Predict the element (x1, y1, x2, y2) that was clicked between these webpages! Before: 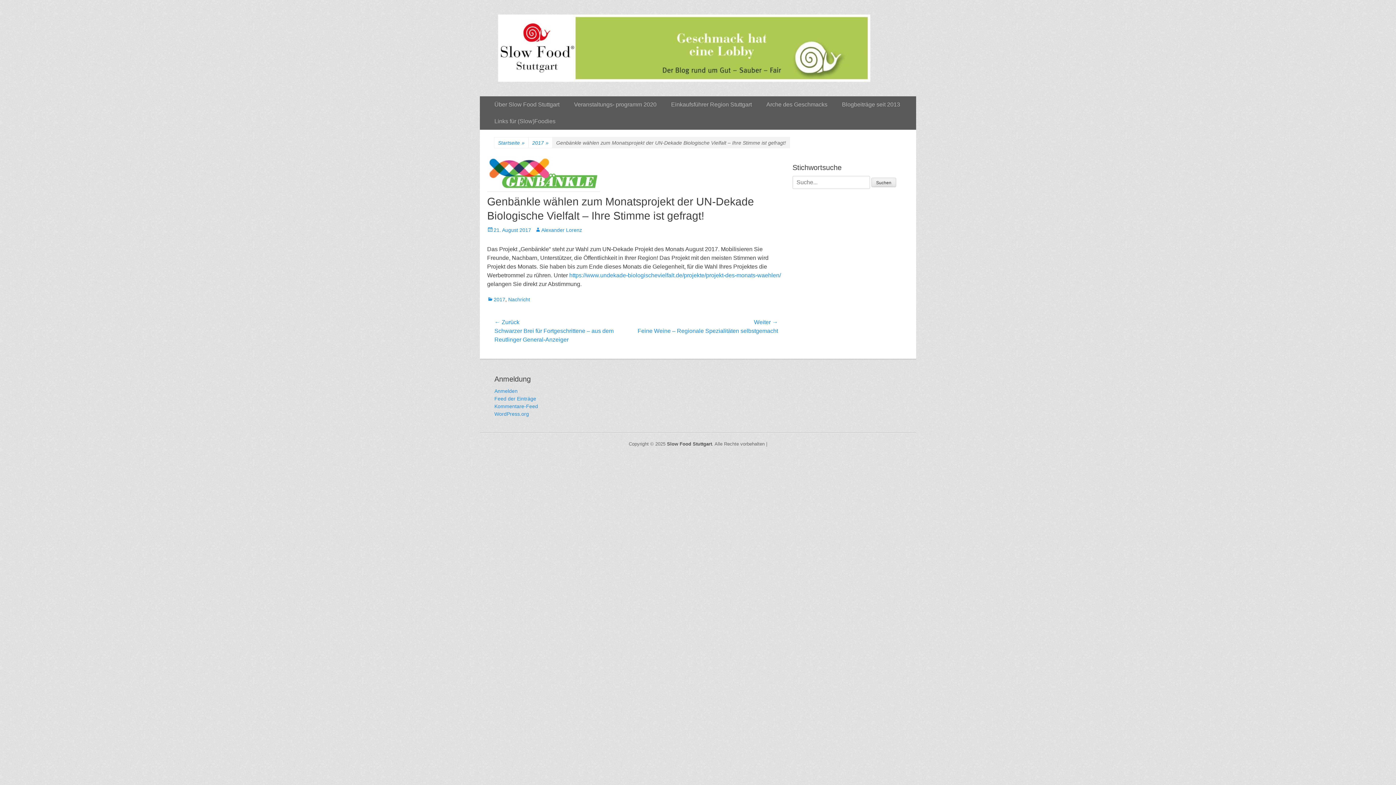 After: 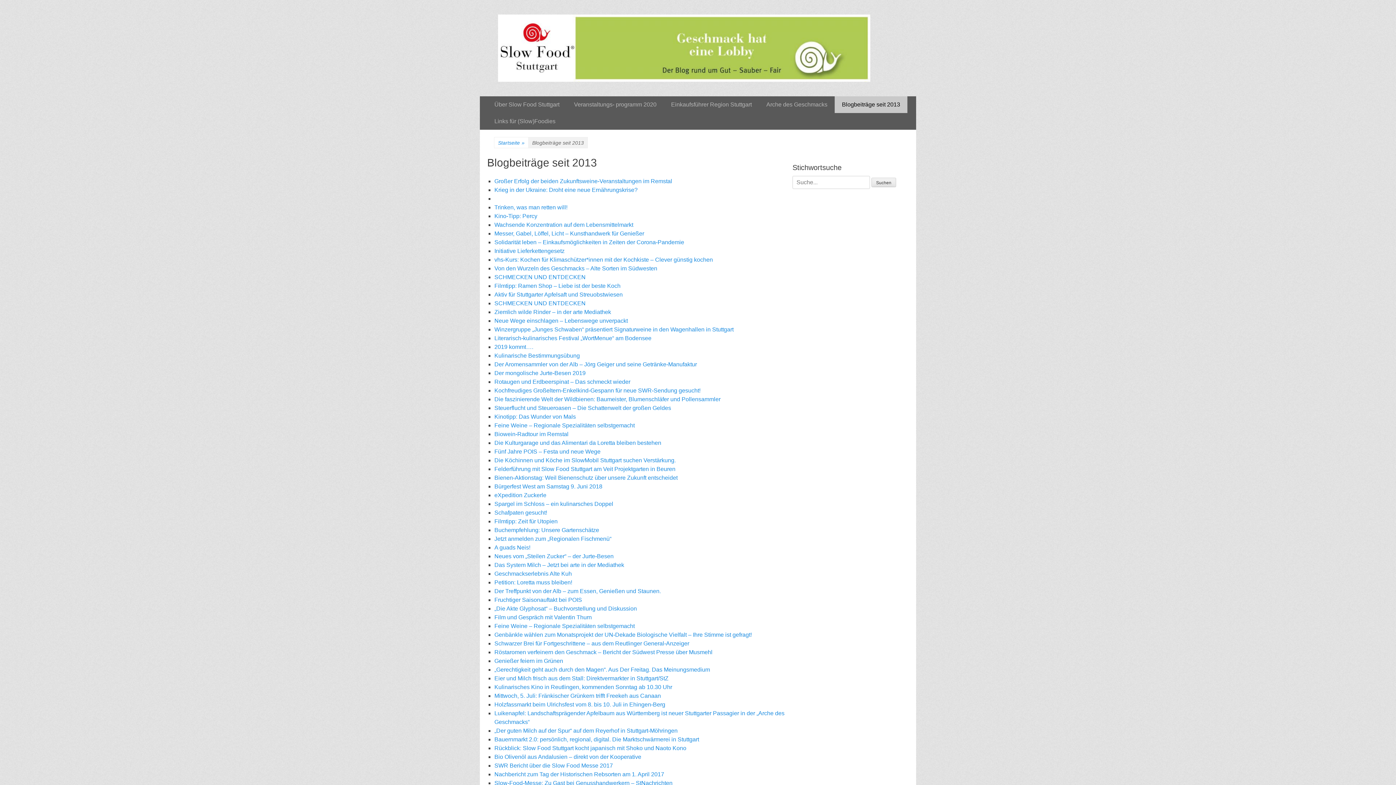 Action: label: Blogbeiträge seit 2013 bbox: (834, 96, 907, 113)